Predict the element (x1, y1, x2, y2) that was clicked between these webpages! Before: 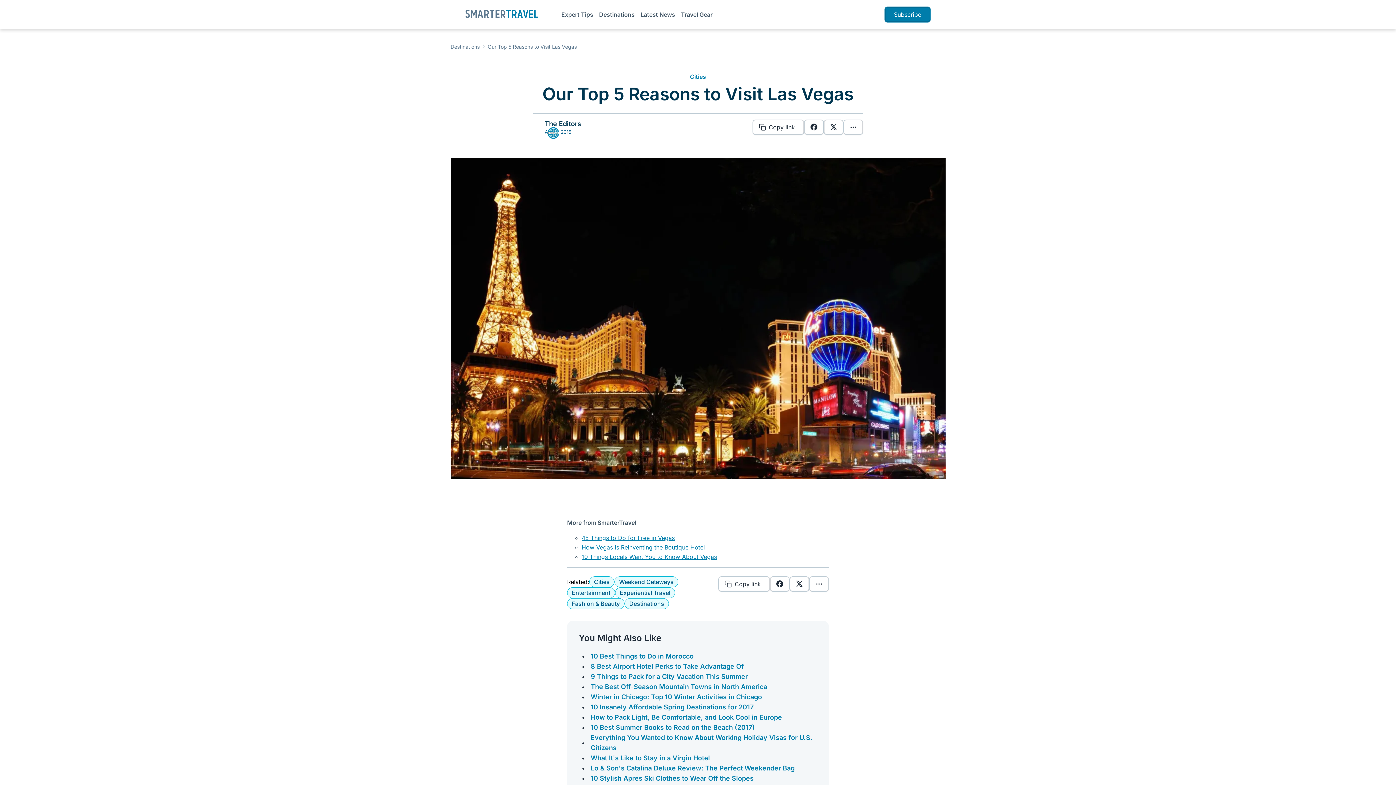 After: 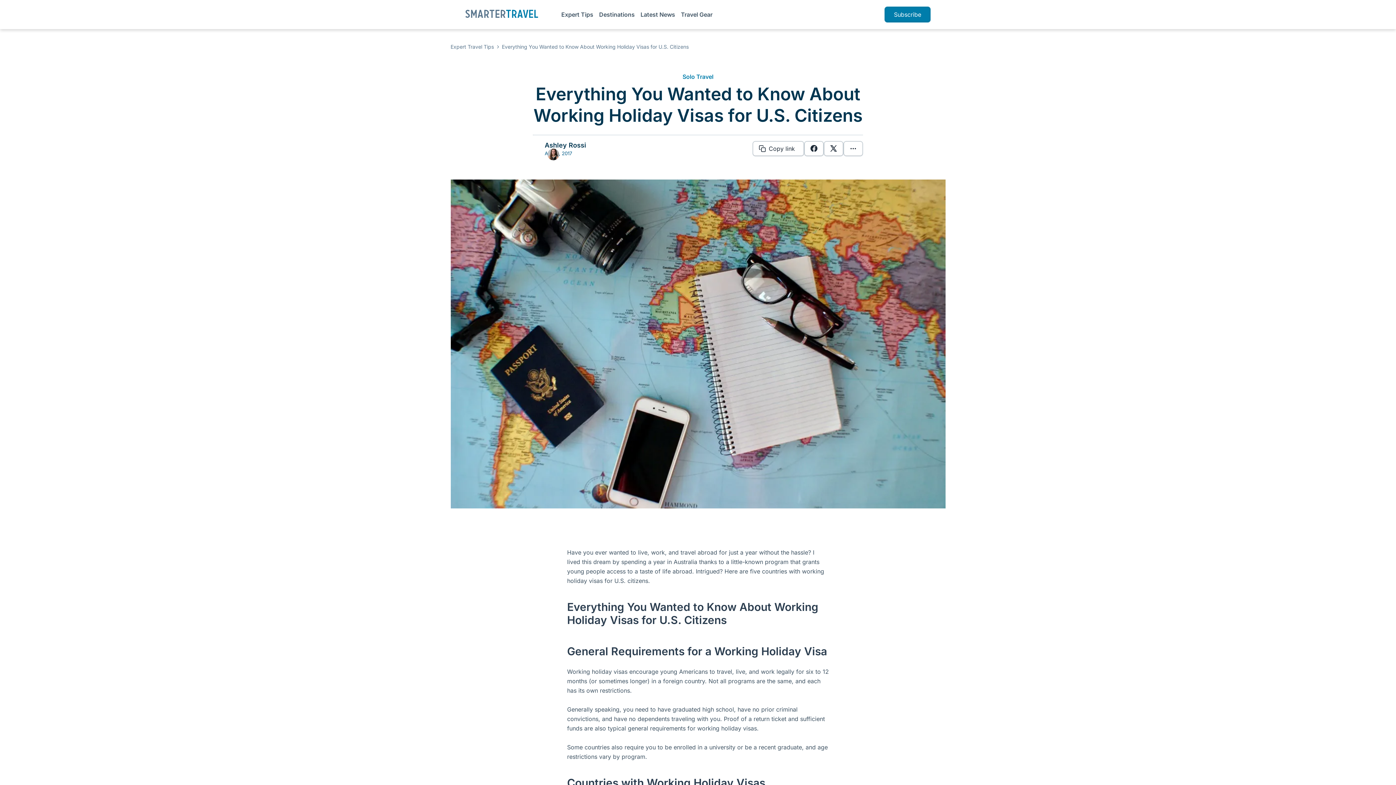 Action: bbox: (590, 733, 817, 753) label: Everything You Wanted to Know About Working Holiday Visas for U.S. Citizens